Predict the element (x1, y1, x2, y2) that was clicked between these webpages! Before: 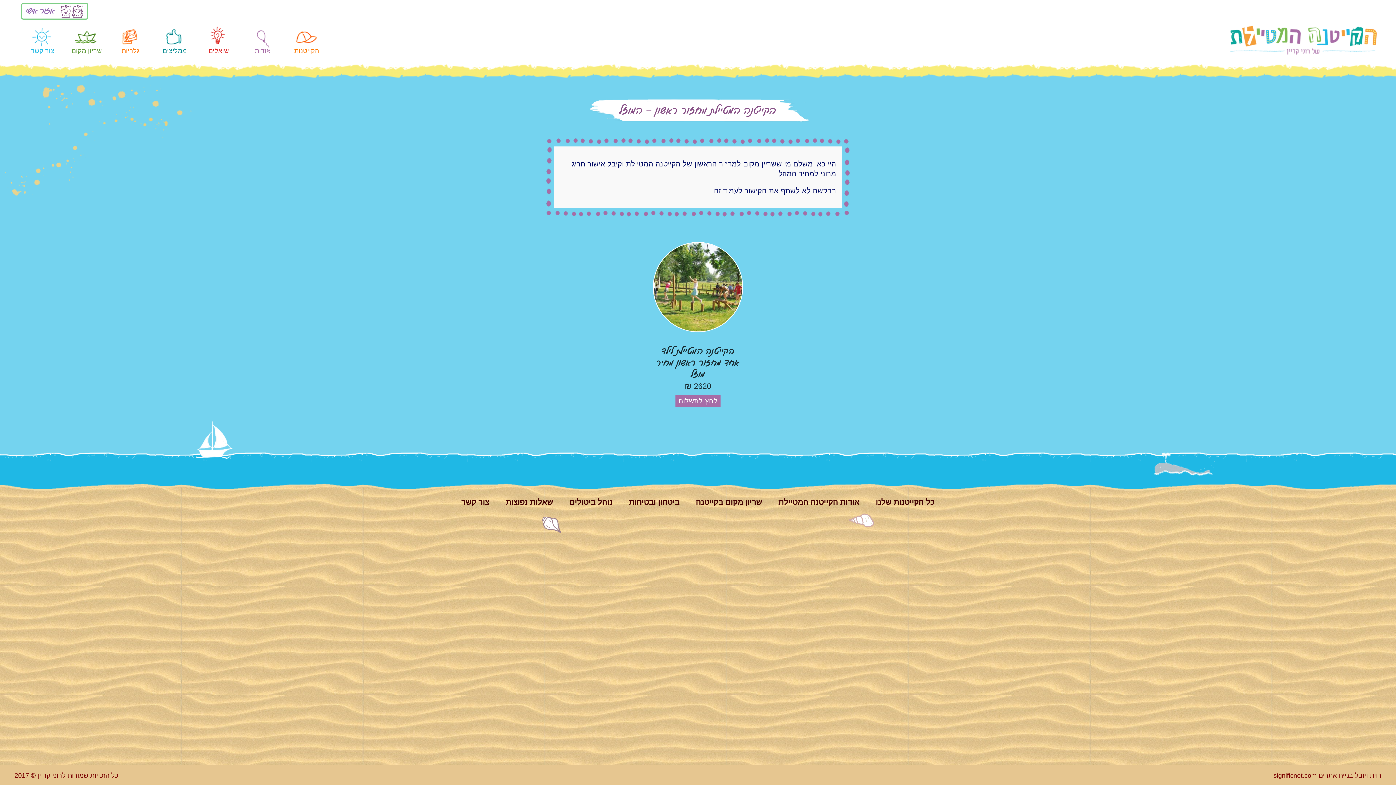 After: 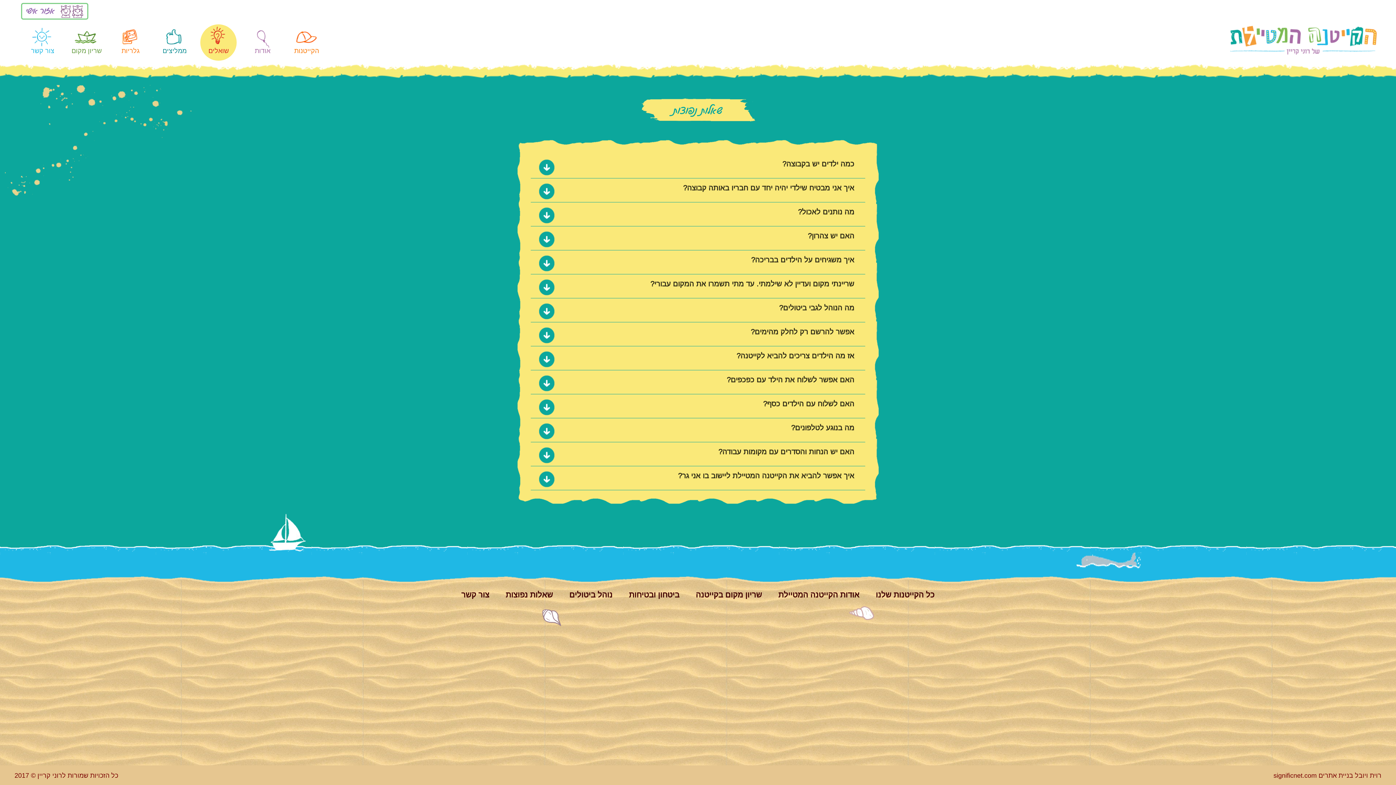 Action: bbox: (498, 495, 560, 509) label: שאלות נפוצות